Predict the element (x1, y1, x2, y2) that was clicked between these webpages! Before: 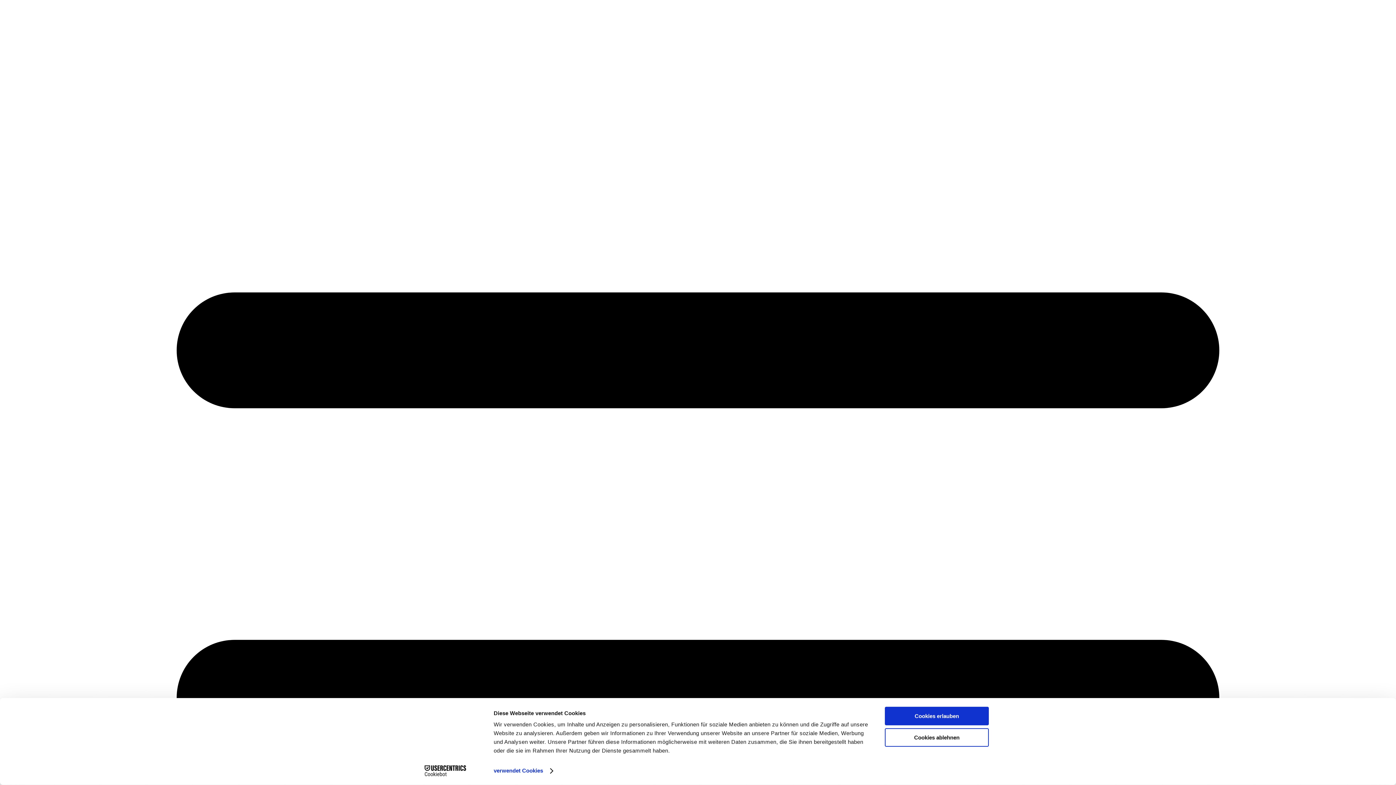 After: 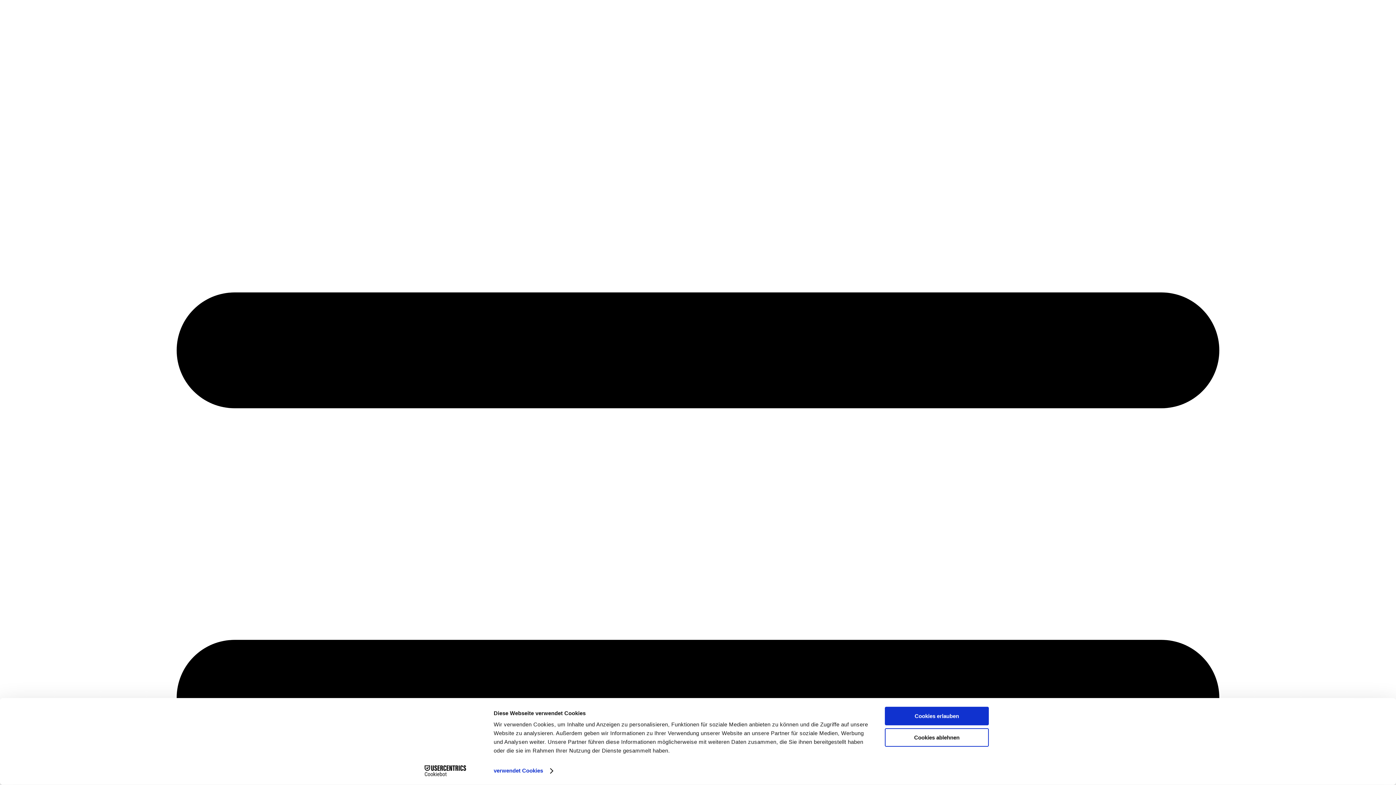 Action: bbox: (413, 765, 477, 776) label: Cookiebot - opens in a new window